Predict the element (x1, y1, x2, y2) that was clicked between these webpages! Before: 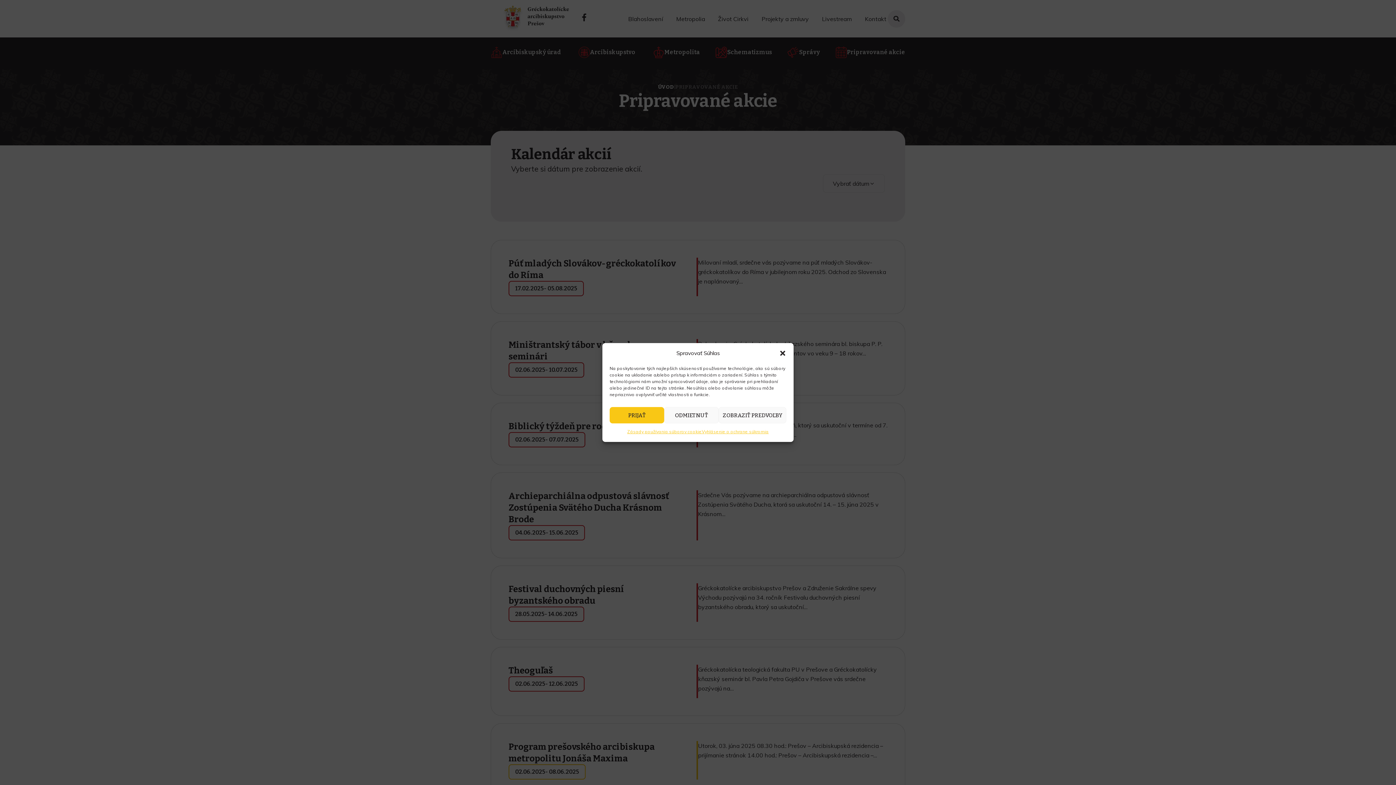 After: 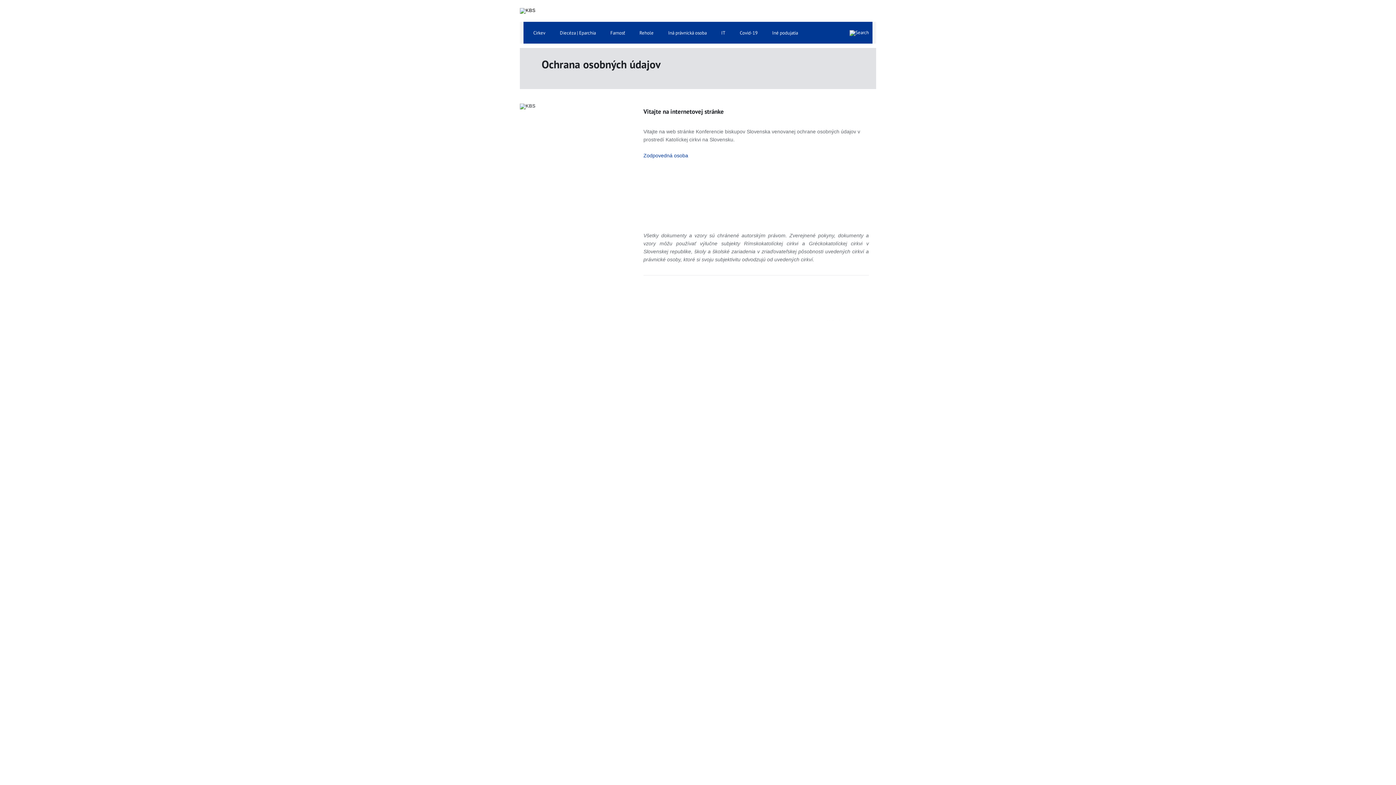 Action: label: Vyhlásenie o ochrane súkromia bbox: (701, 427, 768, 436)